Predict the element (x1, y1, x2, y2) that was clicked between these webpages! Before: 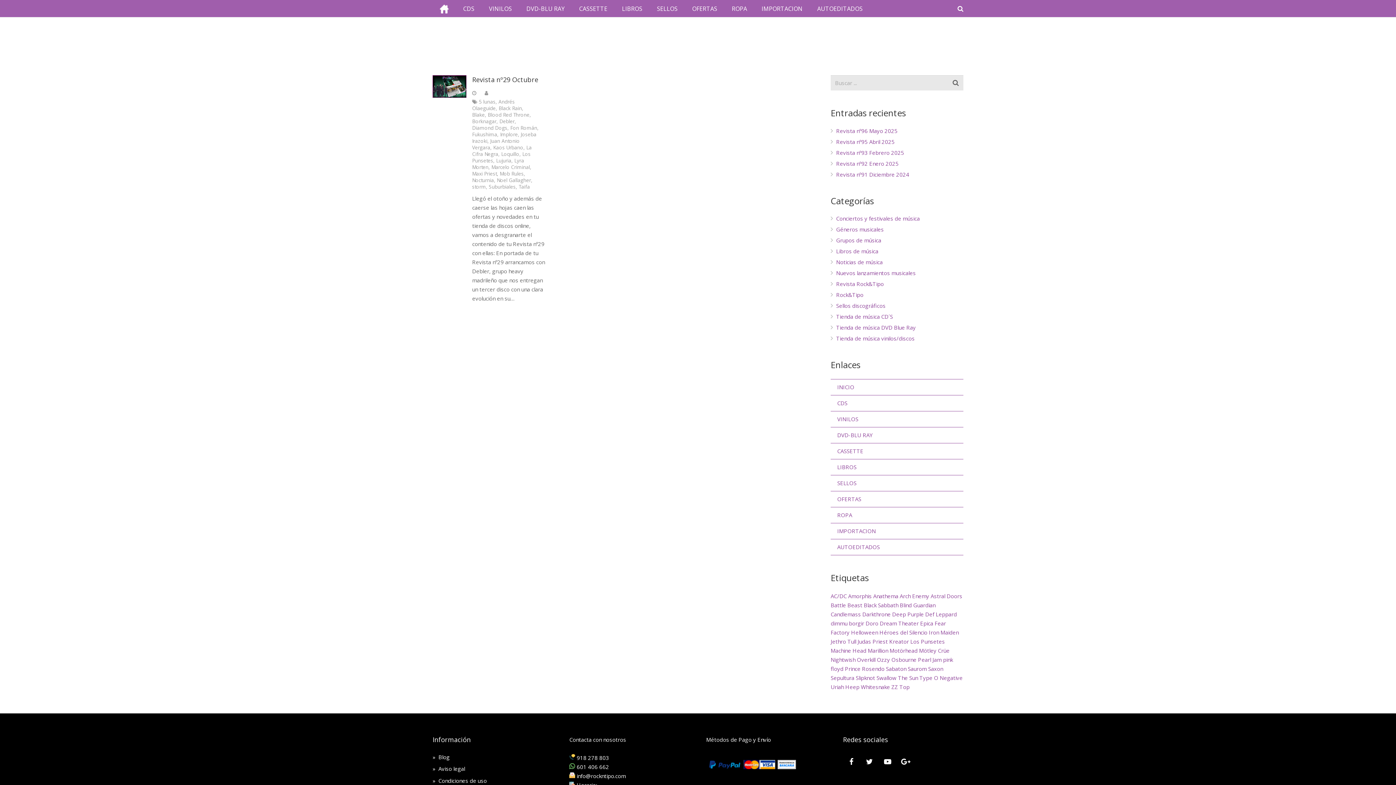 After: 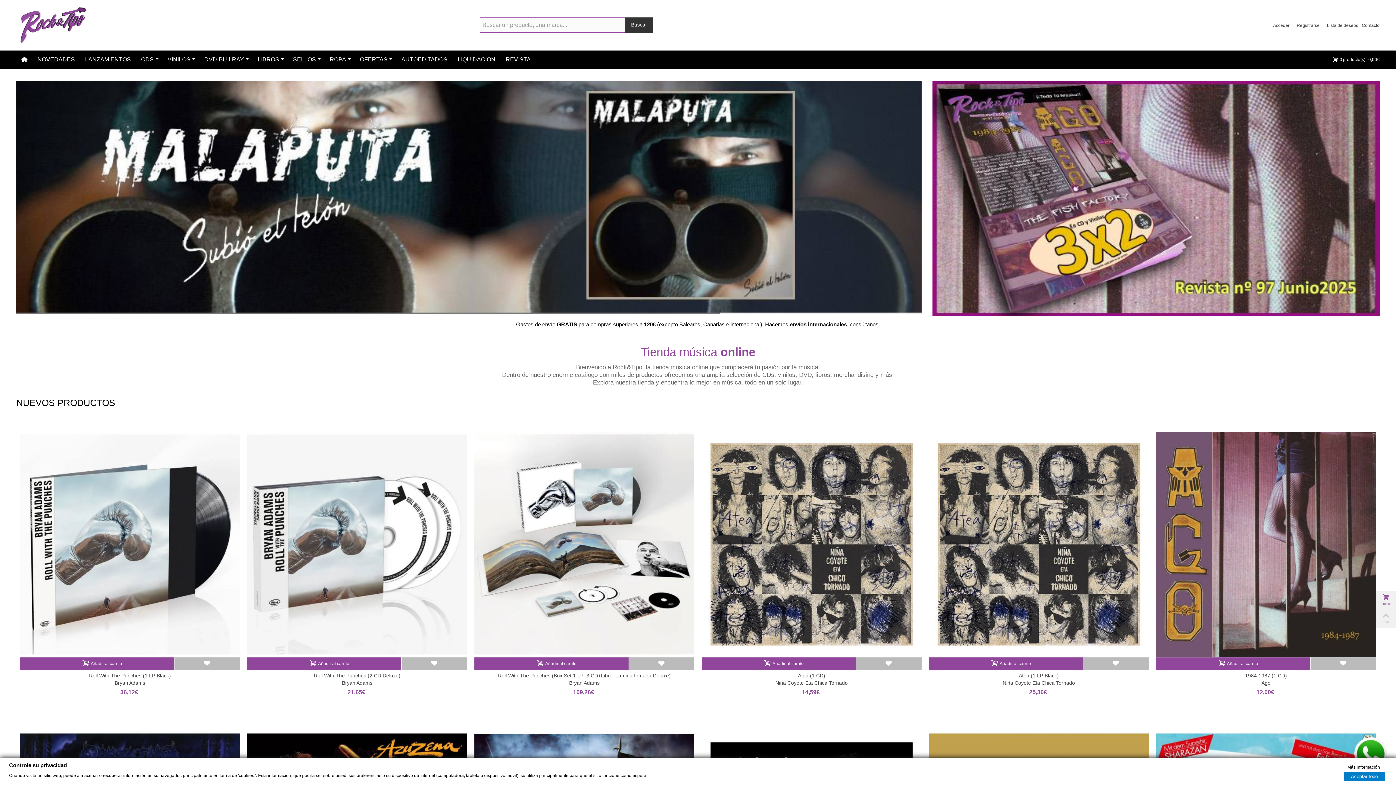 Action: label: INICIO bbox: (830, 379, 963, 395)